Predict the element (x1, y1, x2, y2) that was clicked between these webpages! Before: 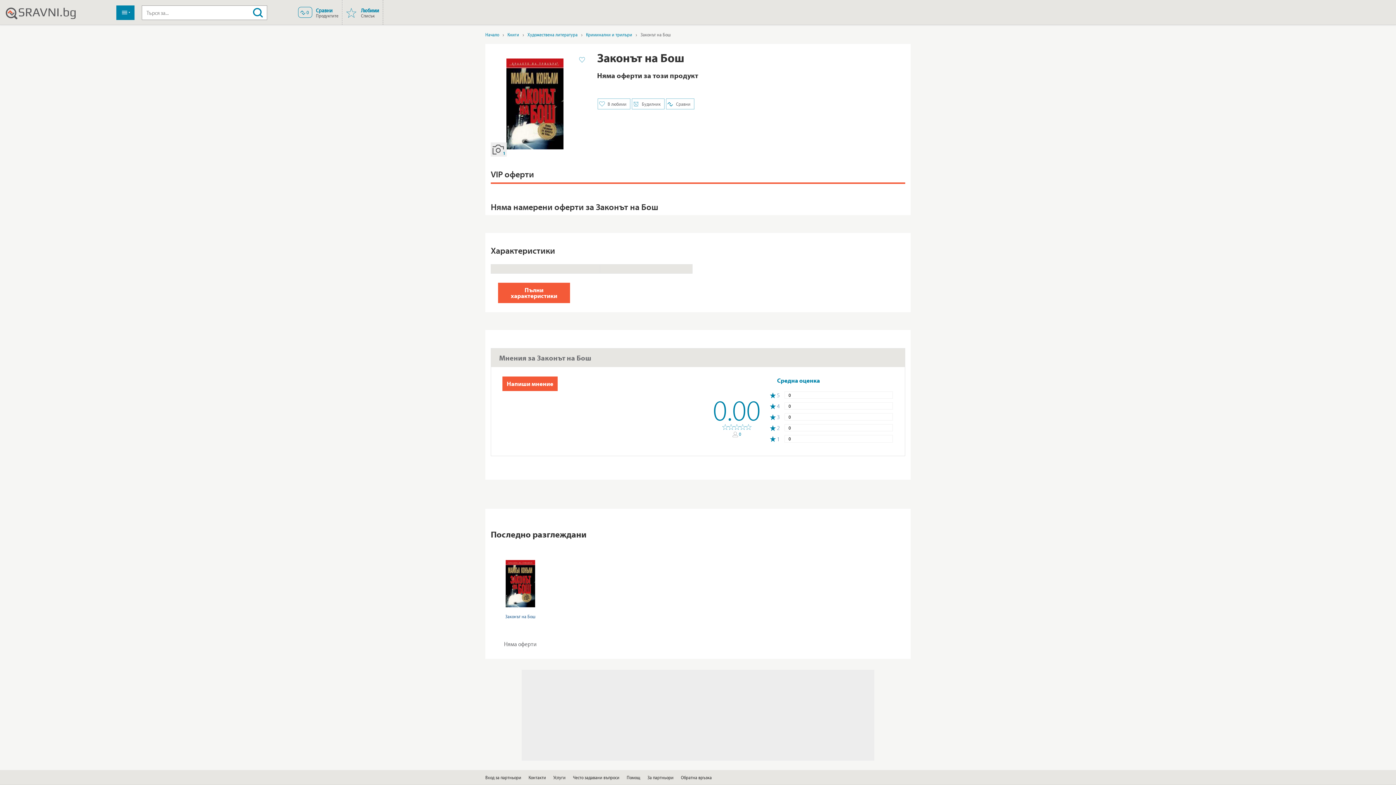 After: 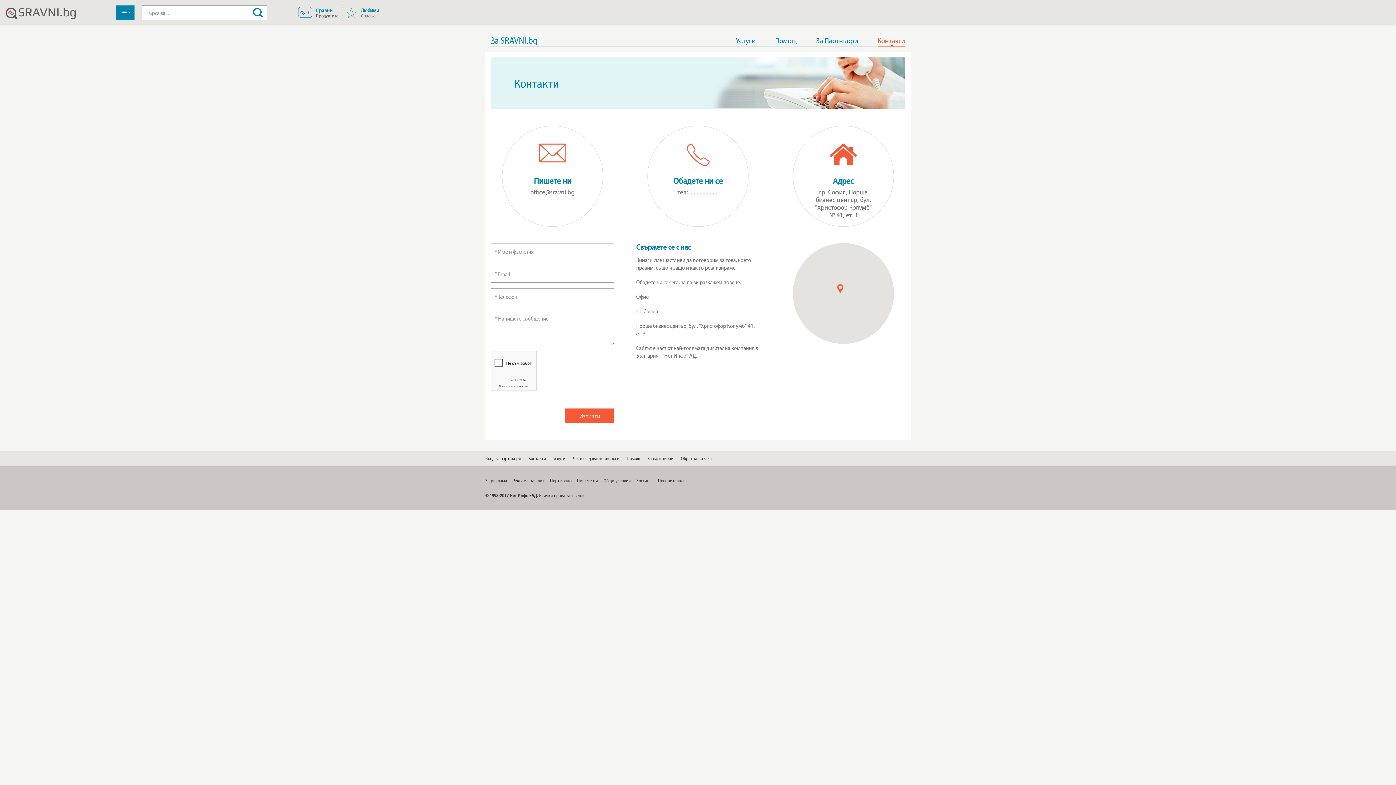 Action: label: Пишете ни bbox: (577, 138, 598, 146)